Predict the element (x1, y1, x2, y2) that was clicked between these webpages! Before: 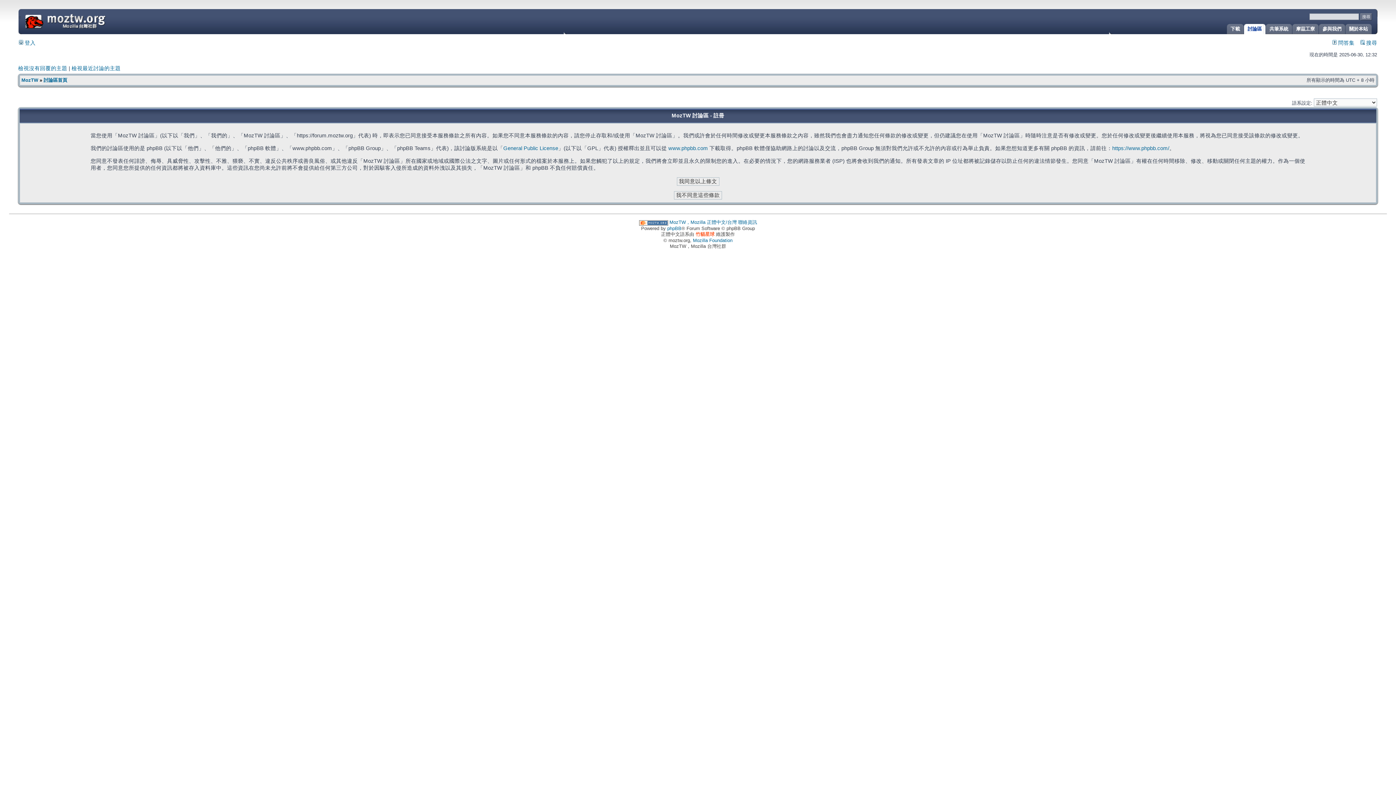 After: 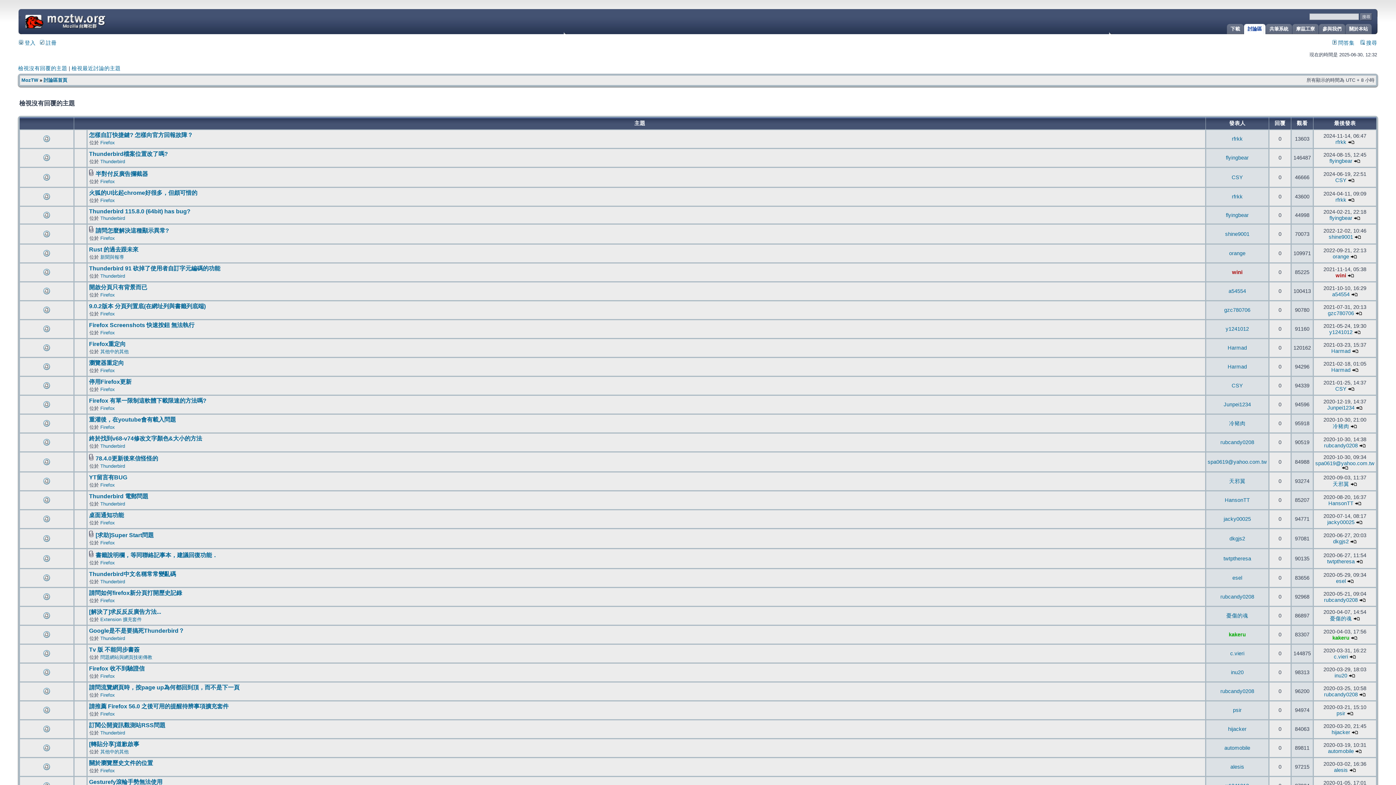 Action: label: 檢視沒有回覆的主題 bbox: (18, 65, 67, 71)